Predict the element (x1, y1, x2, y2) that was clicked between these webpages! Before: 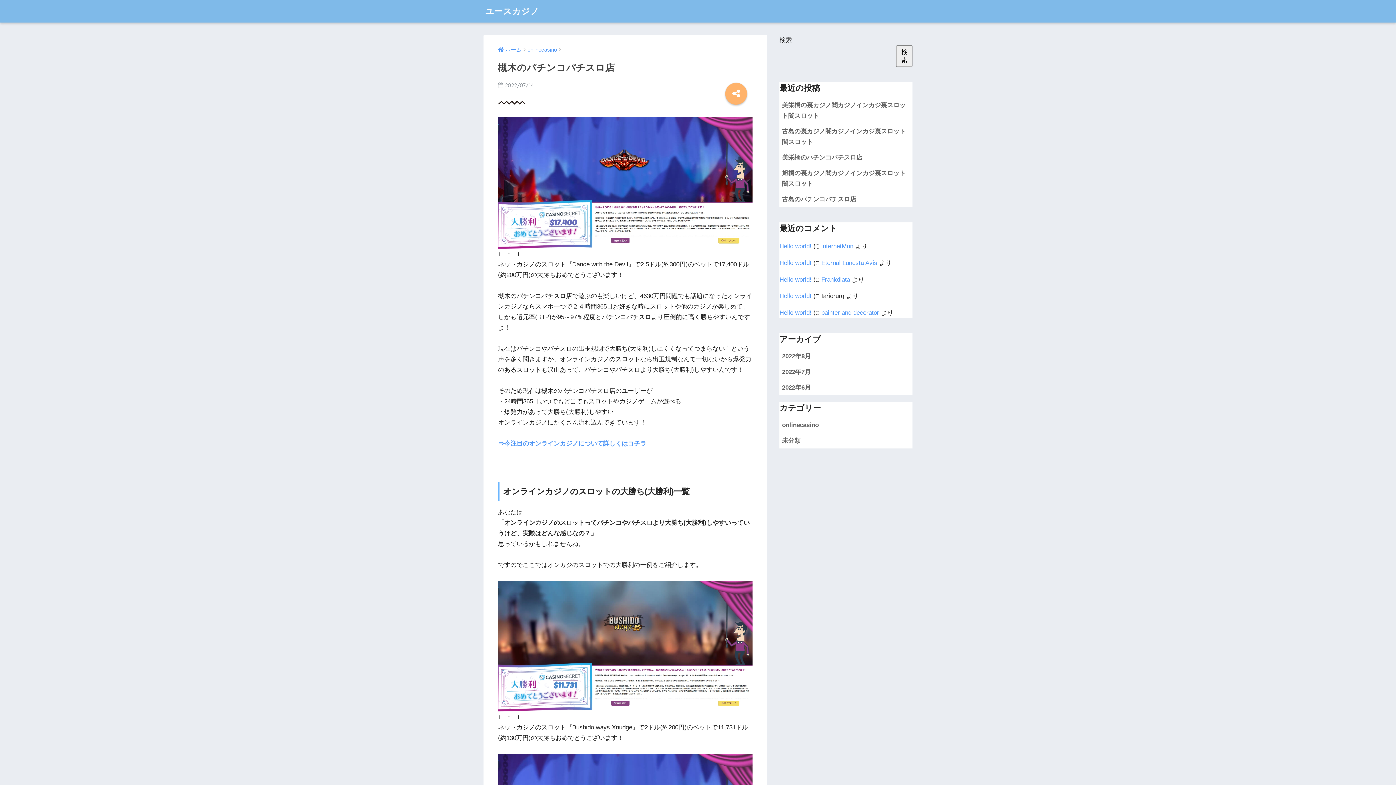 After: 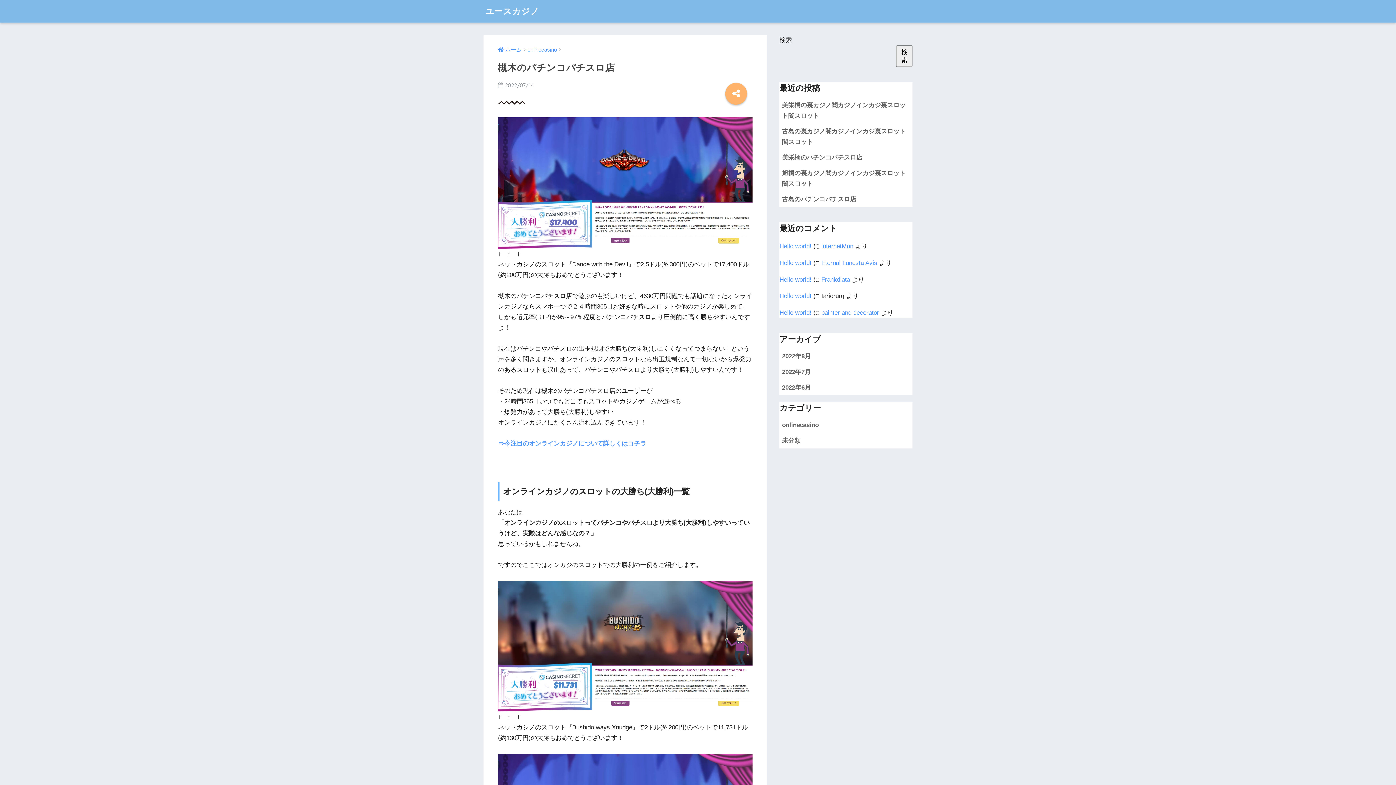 Action: label: ⇒今注目のオンラインカジノについて詳しくはコチラ bbox: (498, 440, 646, 447)